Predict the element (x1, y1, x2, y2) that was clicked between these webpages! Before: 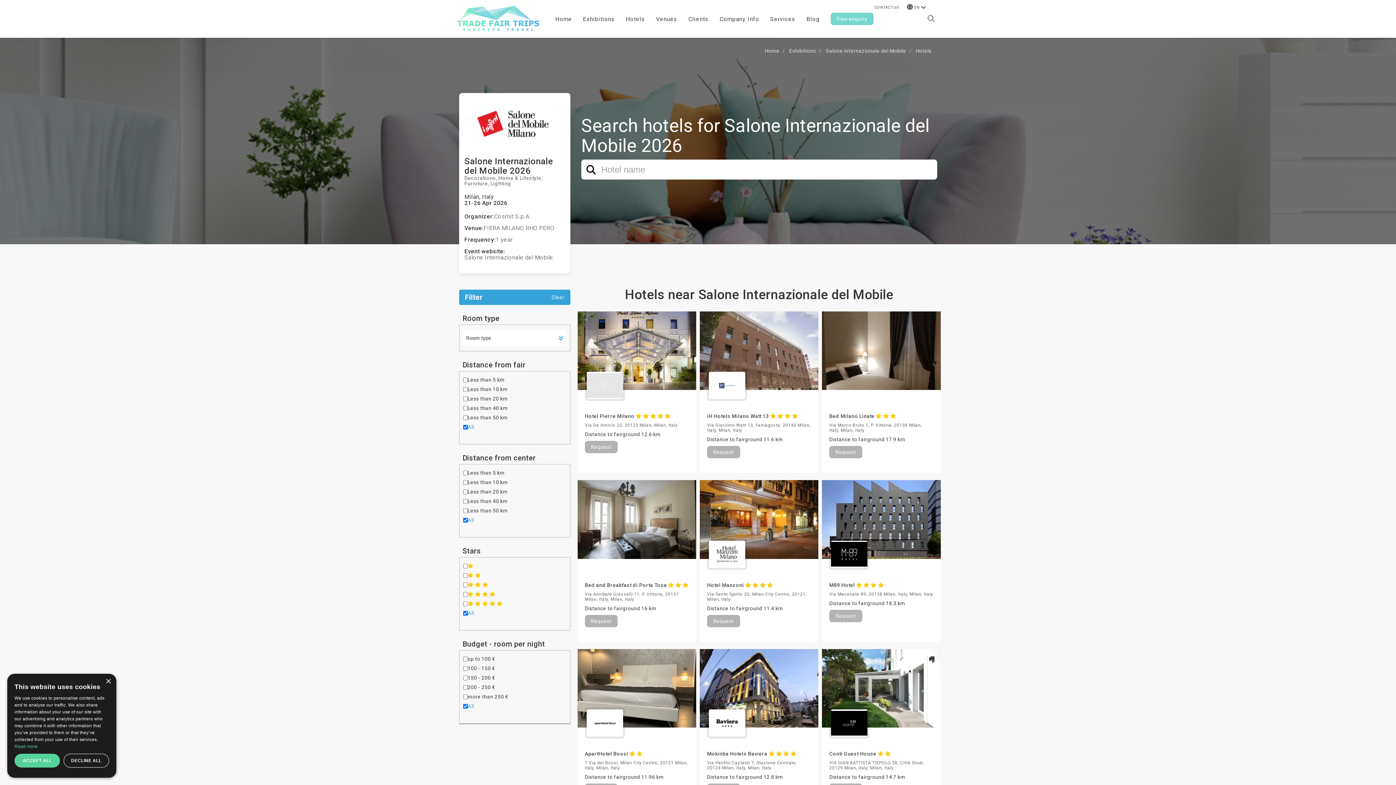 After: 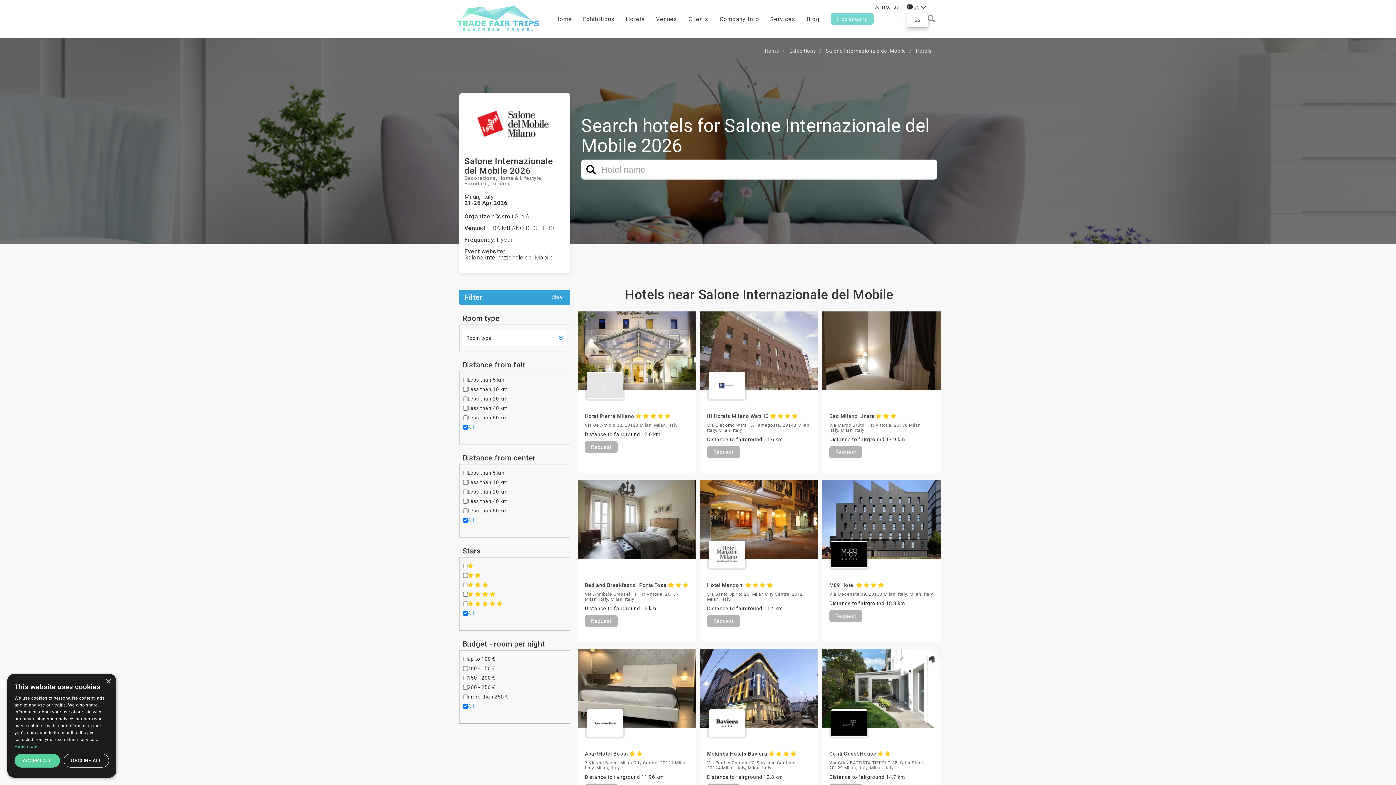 Action: bbox: (914, 2, 926, 12) label: EN